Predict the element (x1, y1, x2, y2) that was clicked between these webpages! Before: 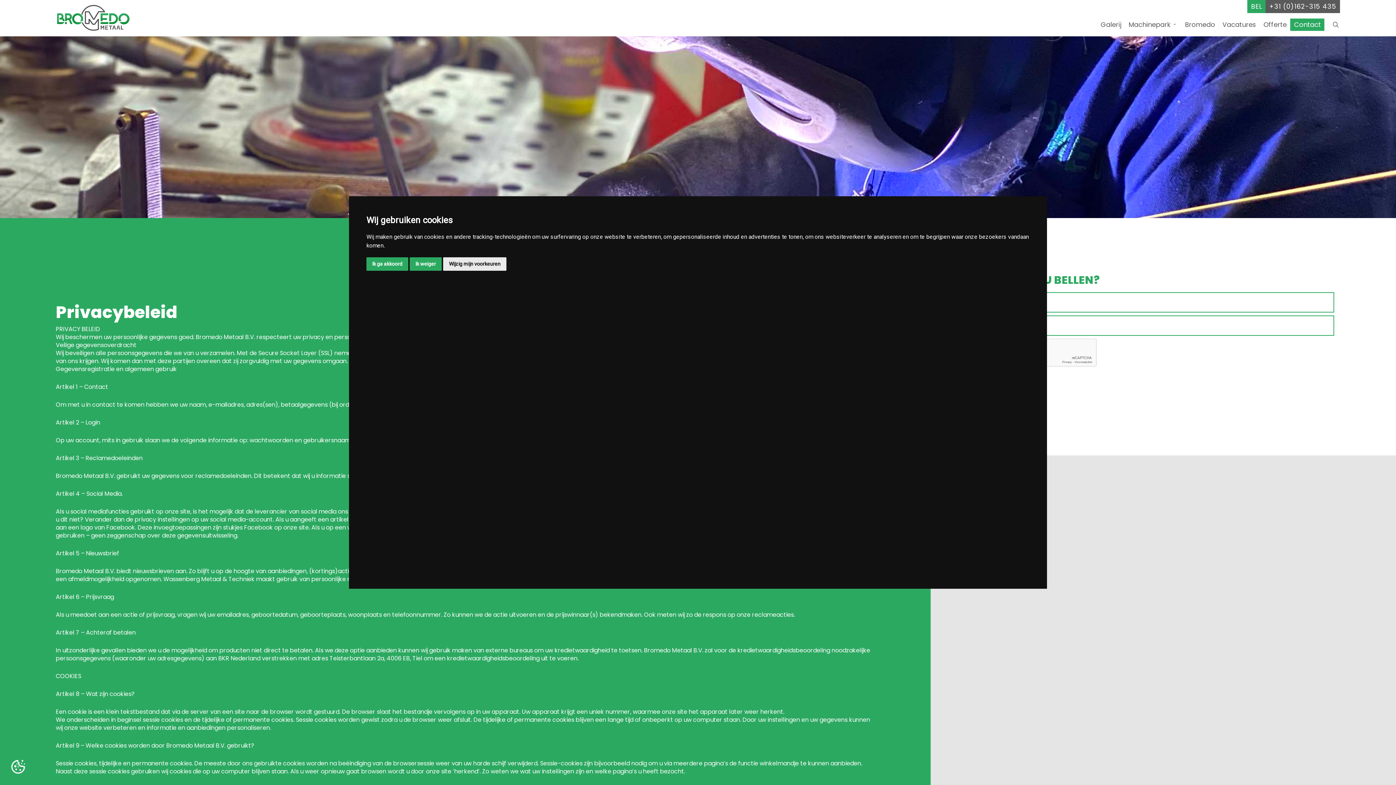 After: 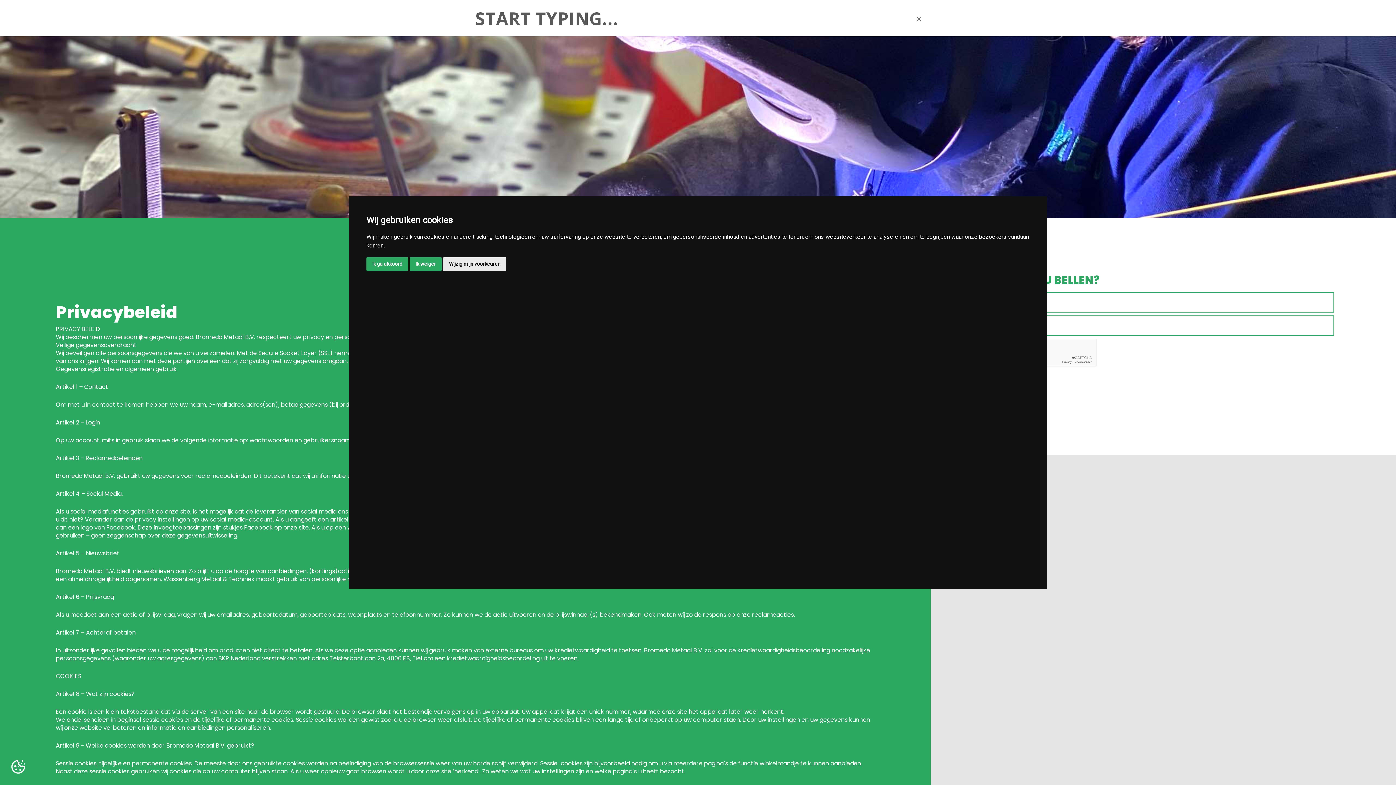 Action: label: search bbox: (1331, 21, 1340, 28)